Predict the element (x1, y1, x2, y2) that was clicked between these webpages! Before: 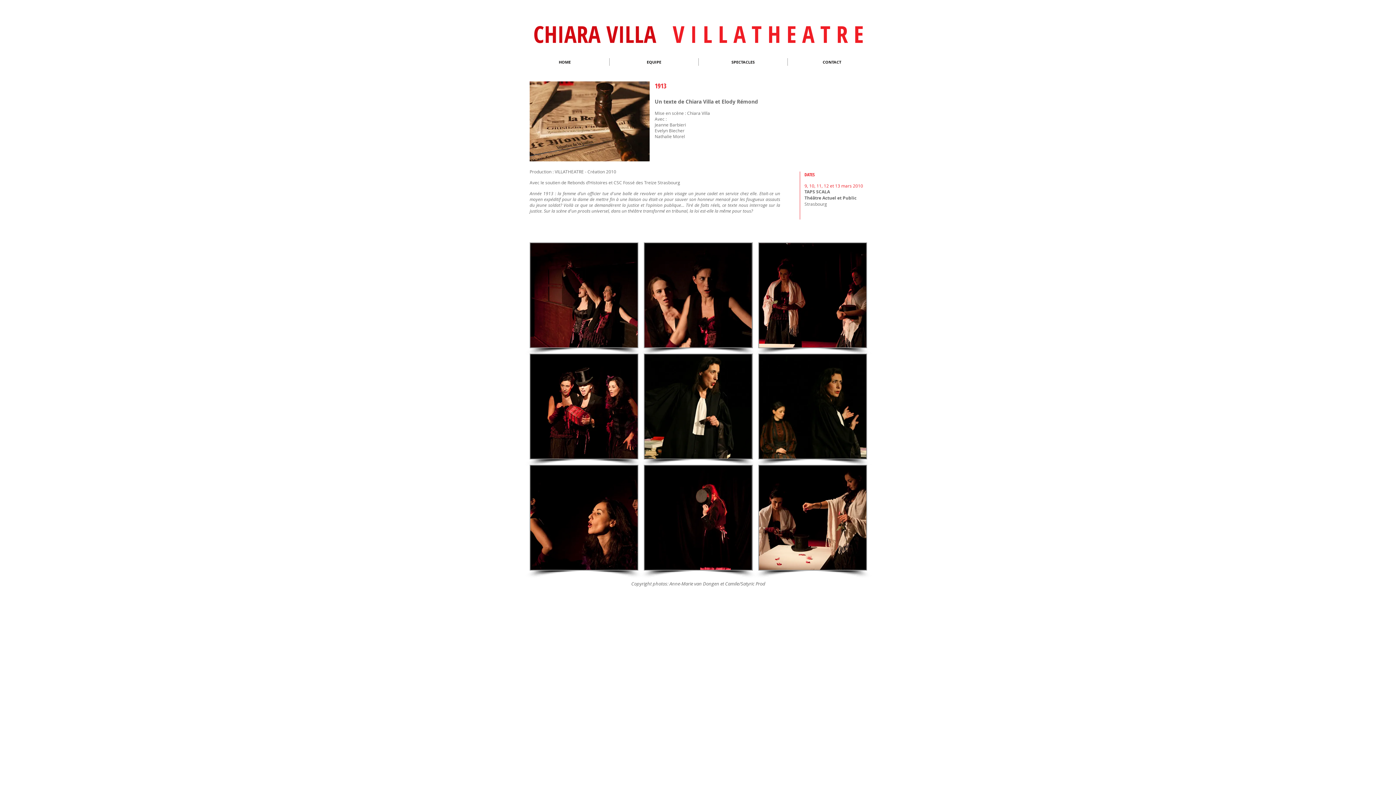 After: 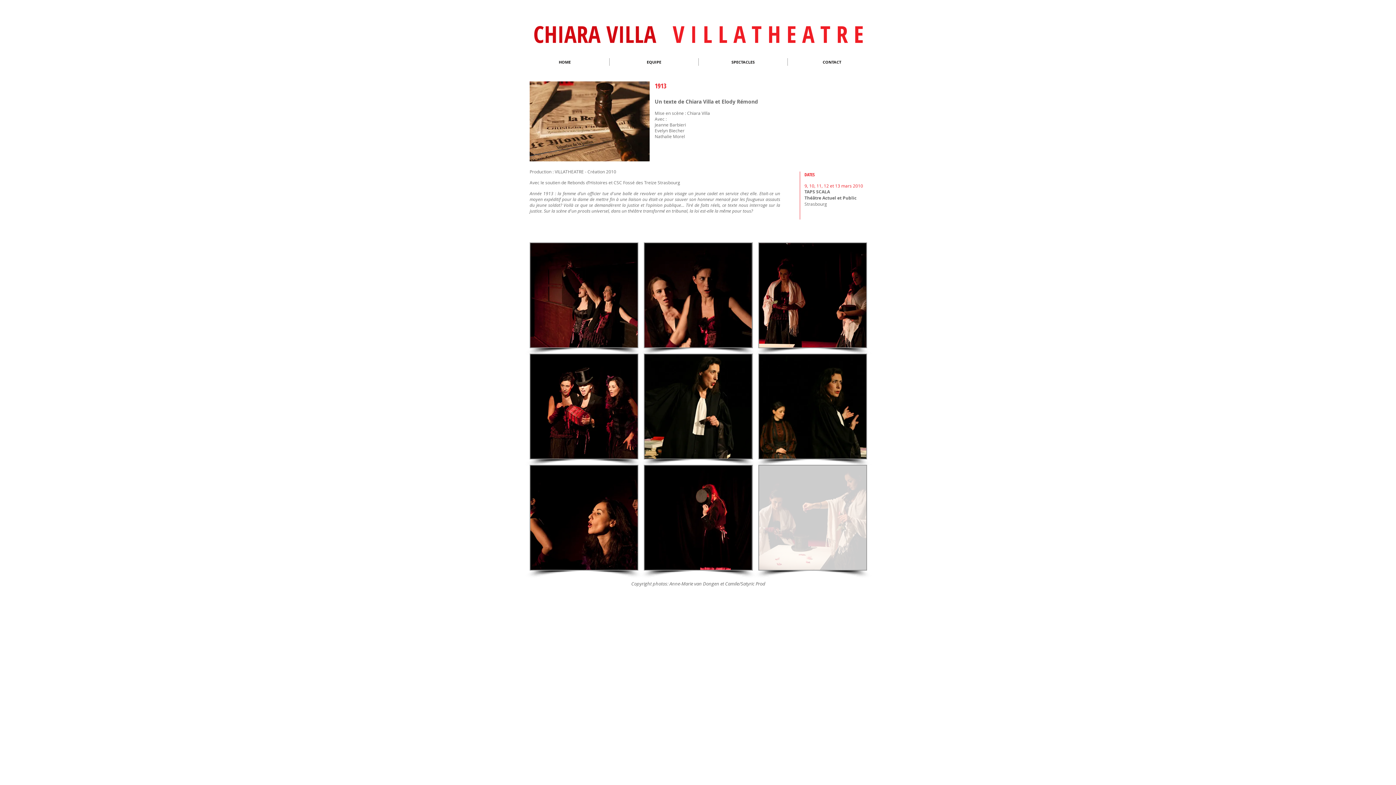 Action: bbox: (758, 465, 867, 570)